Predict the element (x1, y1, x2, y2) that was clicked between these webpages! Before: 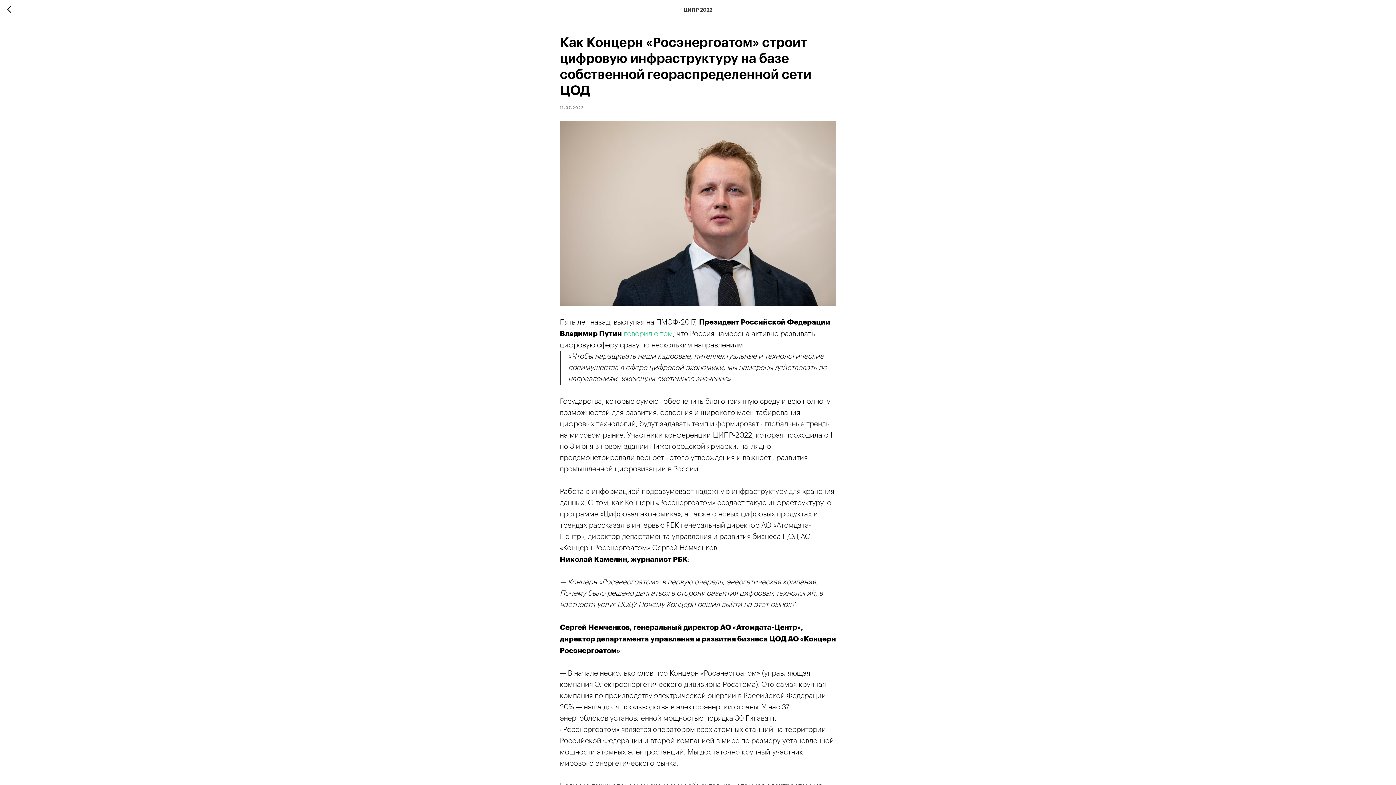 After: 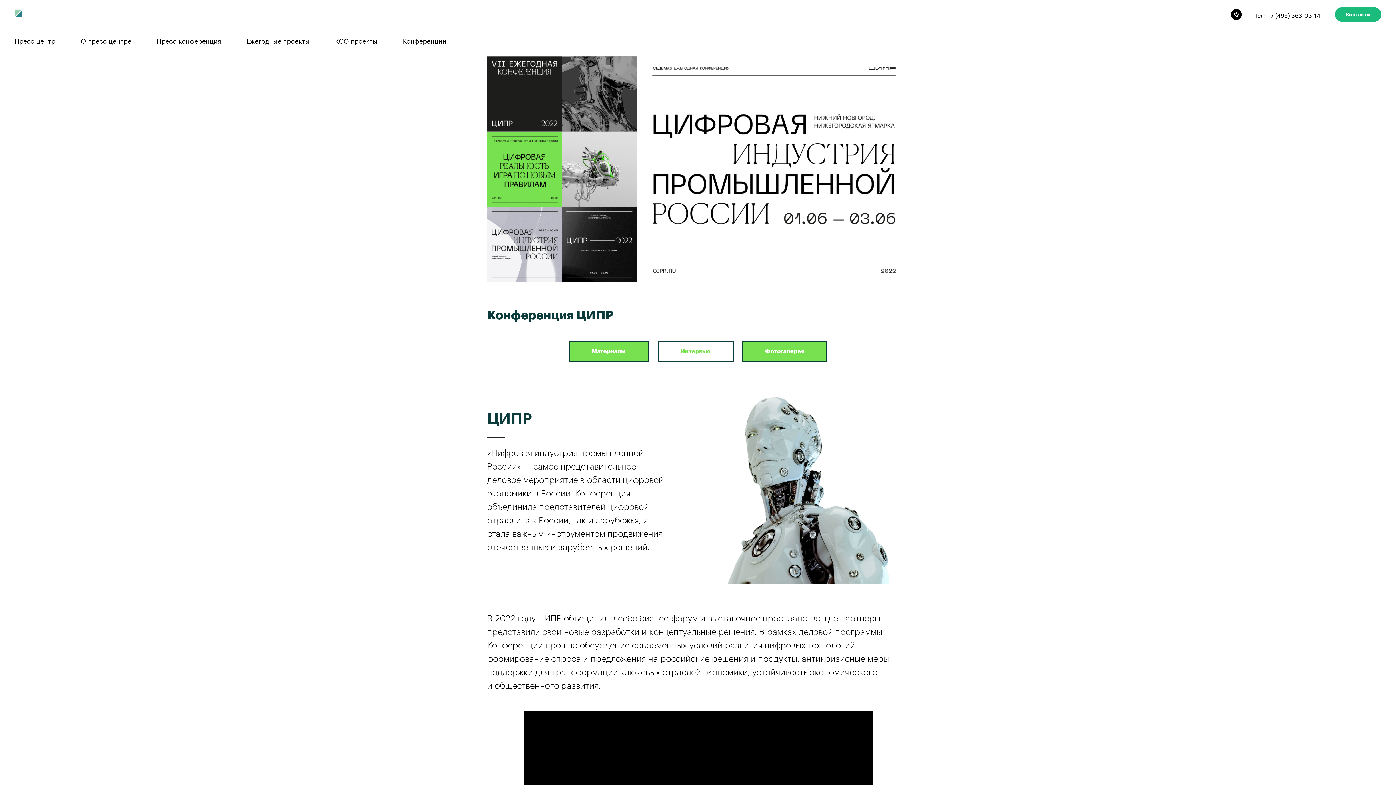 Action: bbox: (7, 5, 15, 14)